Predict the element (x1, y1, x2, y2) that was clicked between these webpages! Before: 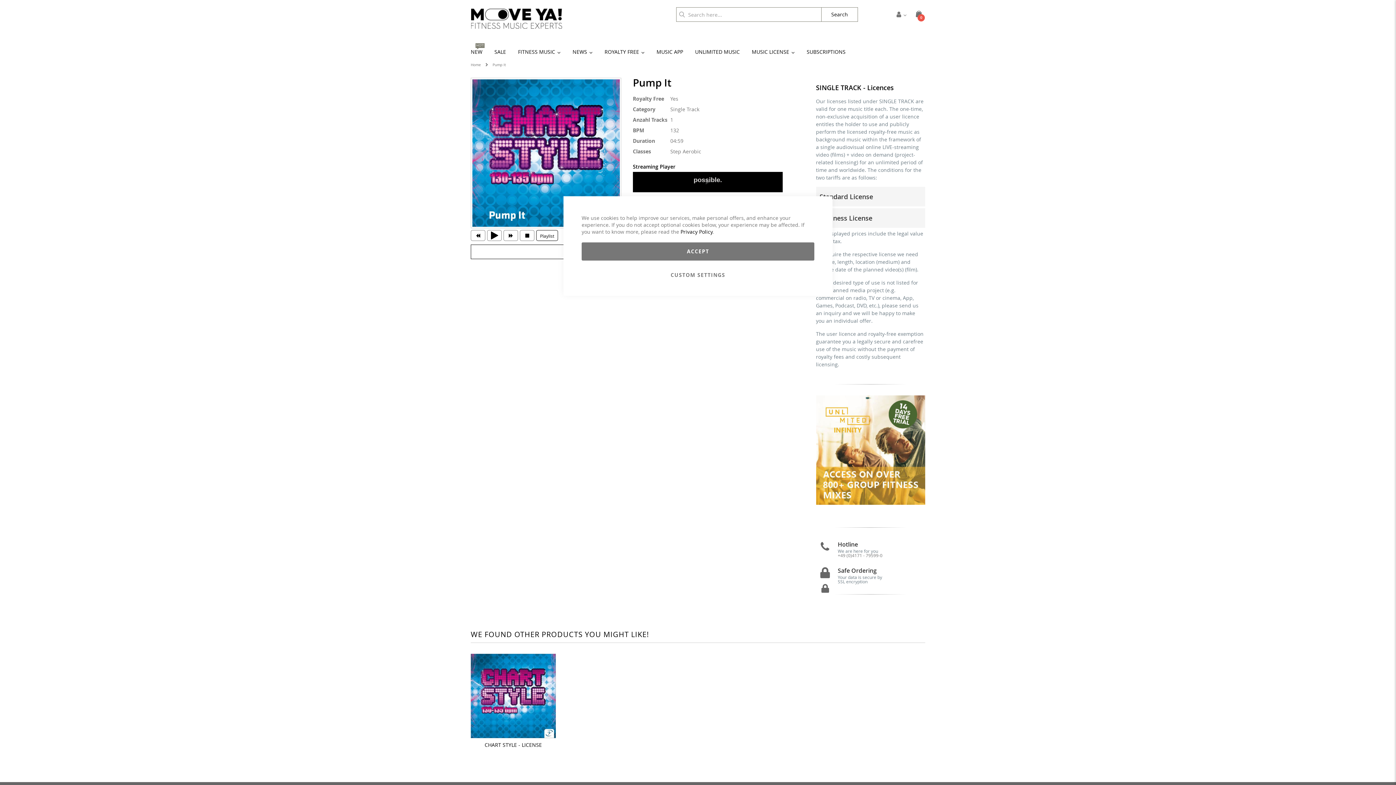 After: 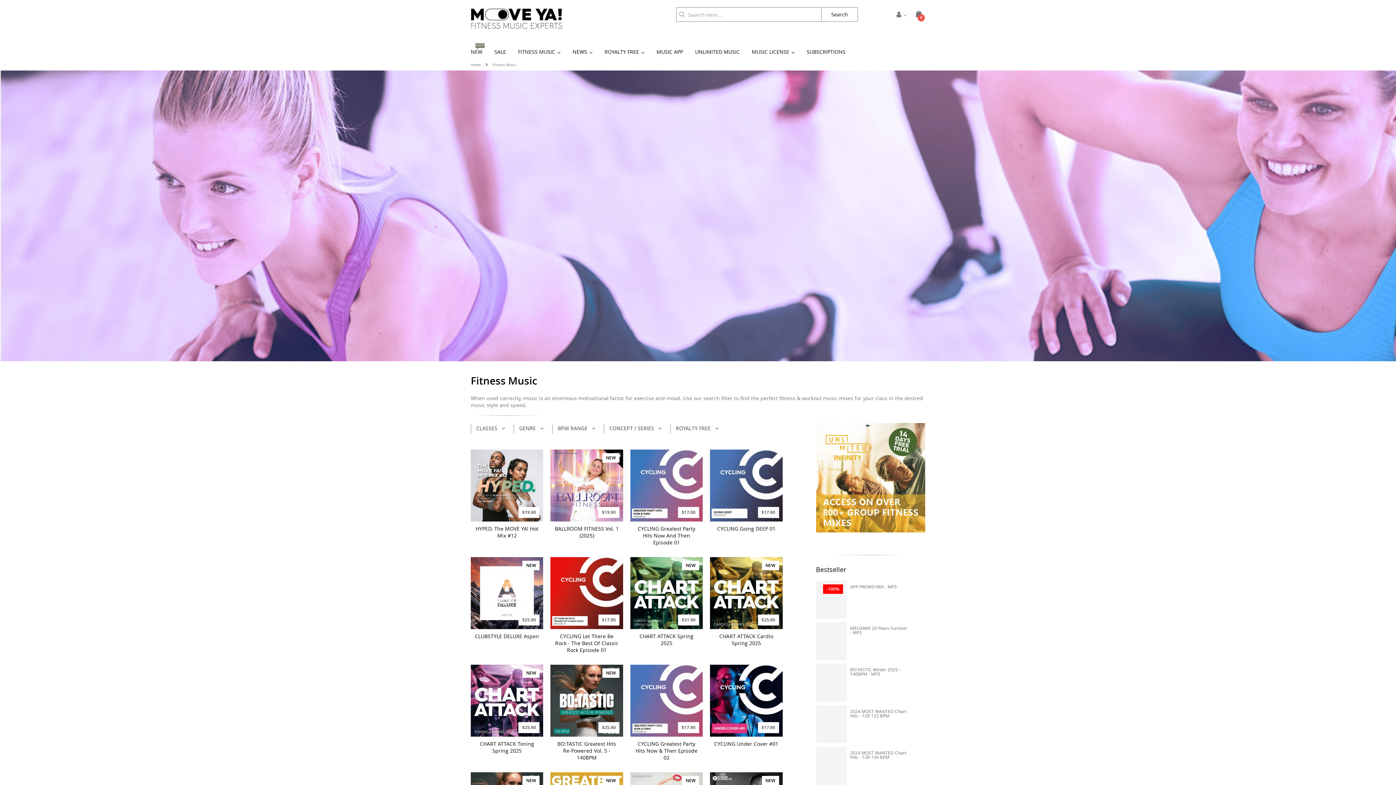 Action: label: FITNESS MUSIC bbox: (512, 45, 566, 58)